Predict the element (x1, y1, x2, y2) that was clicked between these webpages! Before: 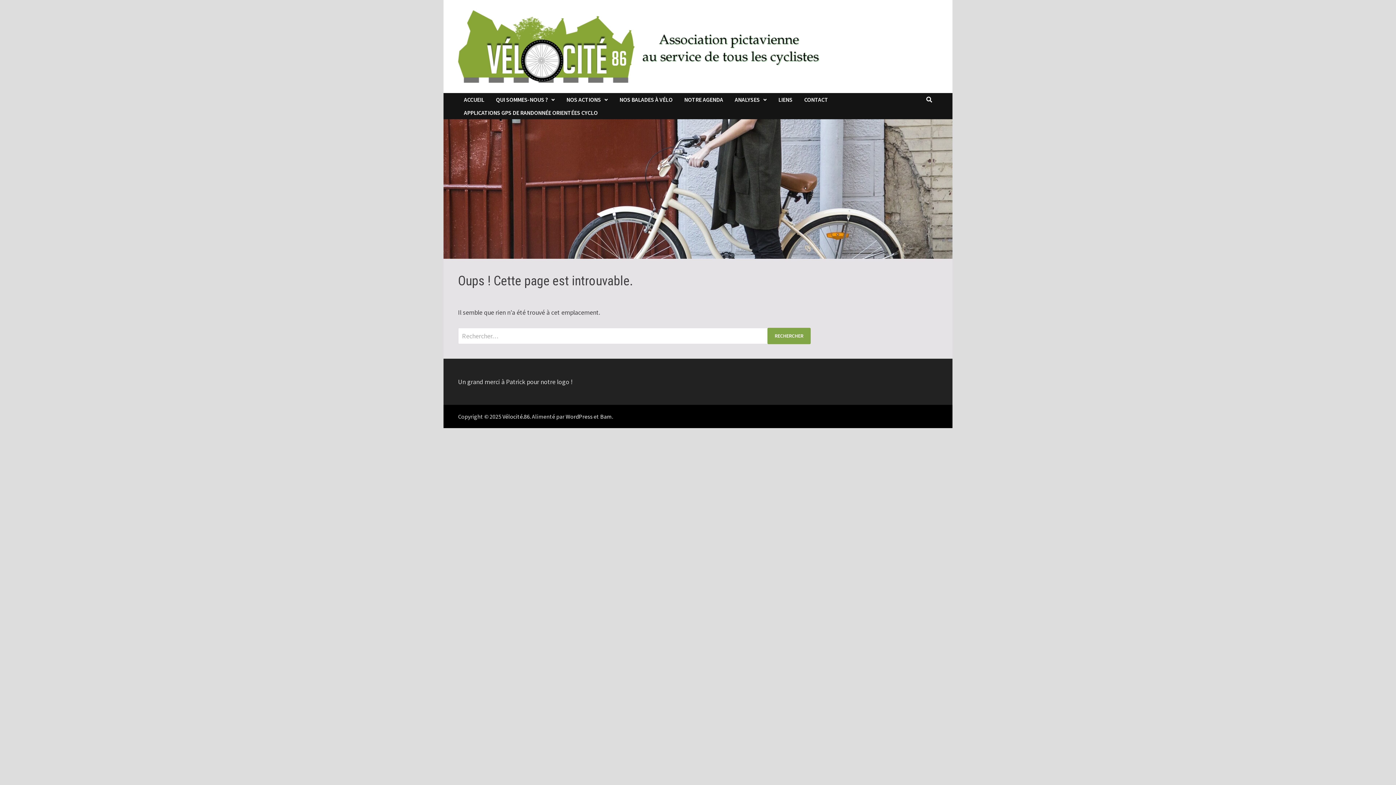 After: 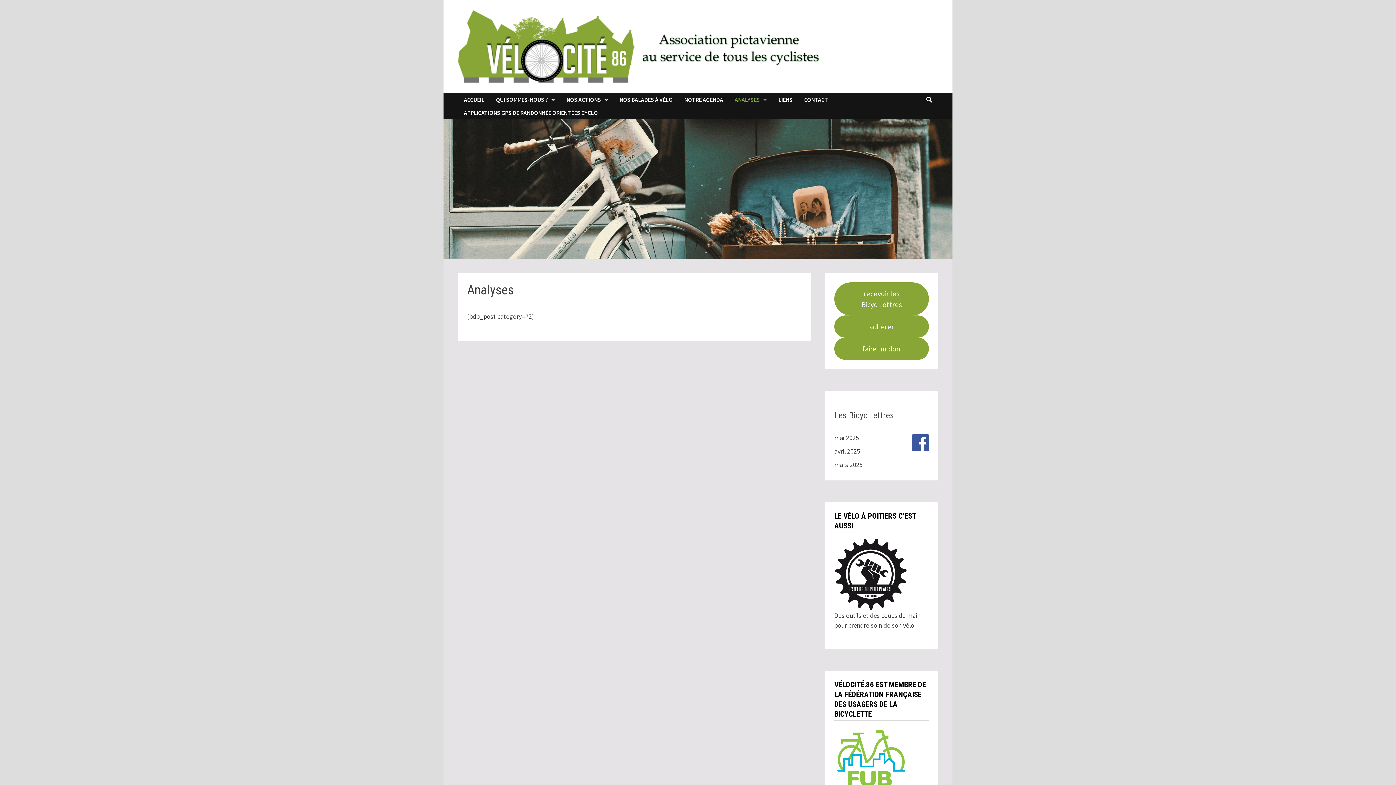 Action: bbox: (729, 93, 772, 106) label: ANALYSES